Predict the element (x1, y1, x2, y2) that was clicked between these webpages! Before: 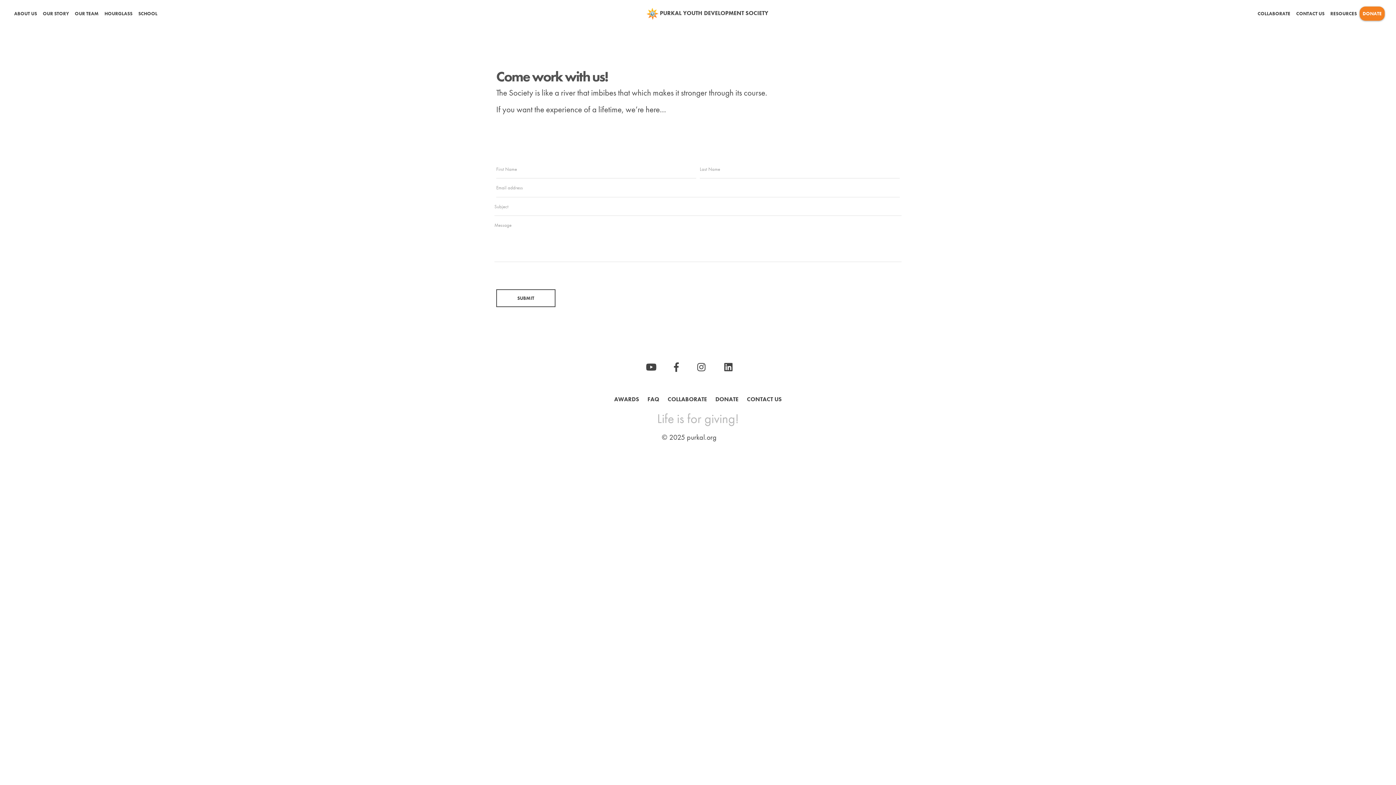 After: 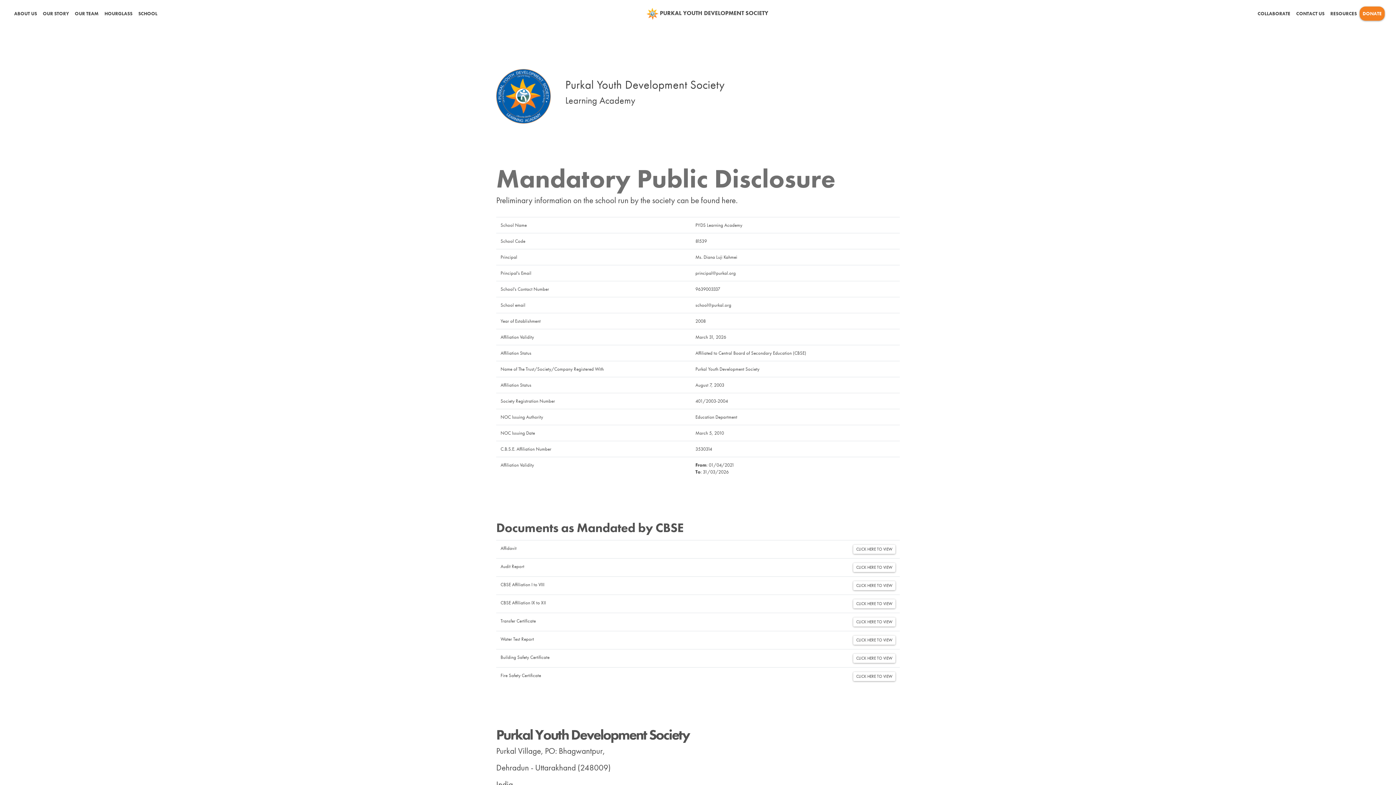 Action: bbox: (135, 6, 160, 20) label: SCHOOL